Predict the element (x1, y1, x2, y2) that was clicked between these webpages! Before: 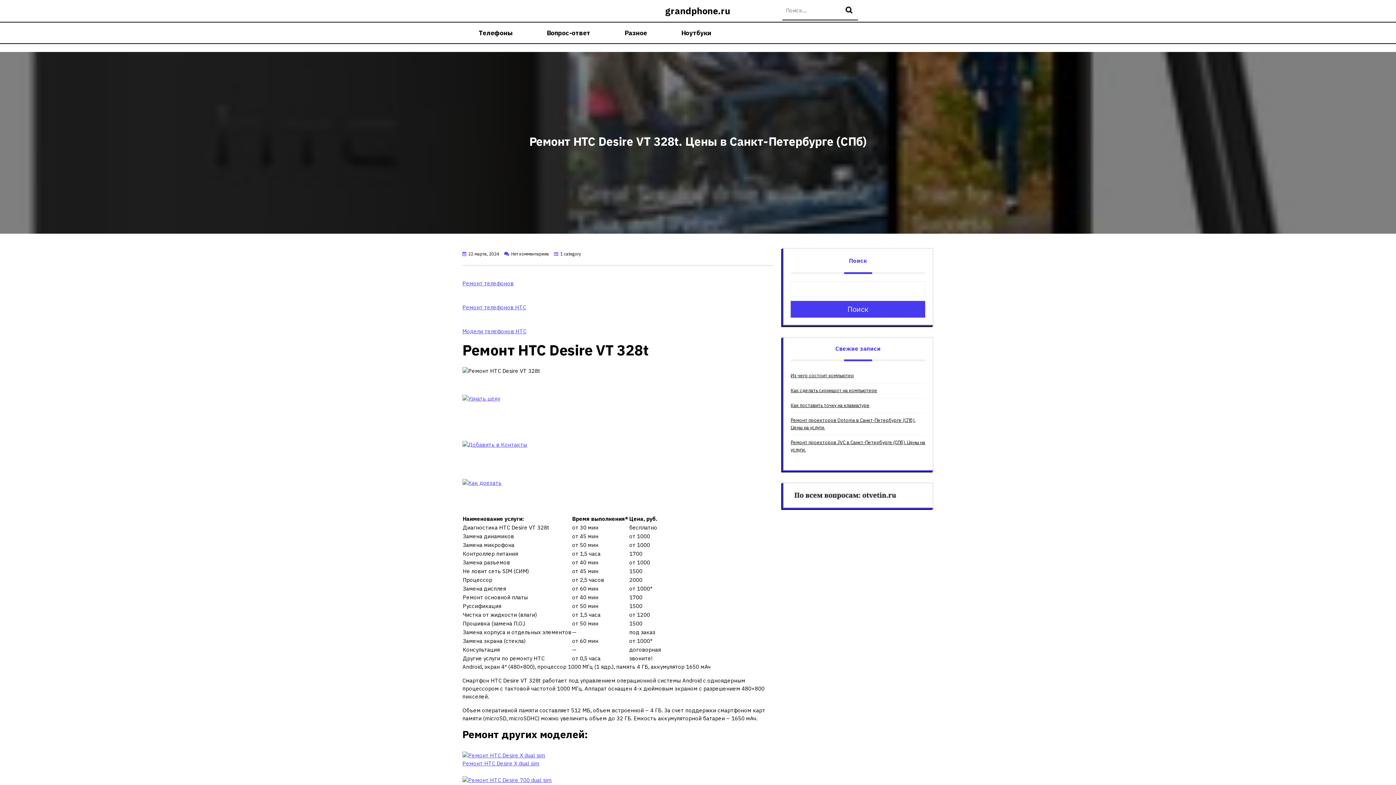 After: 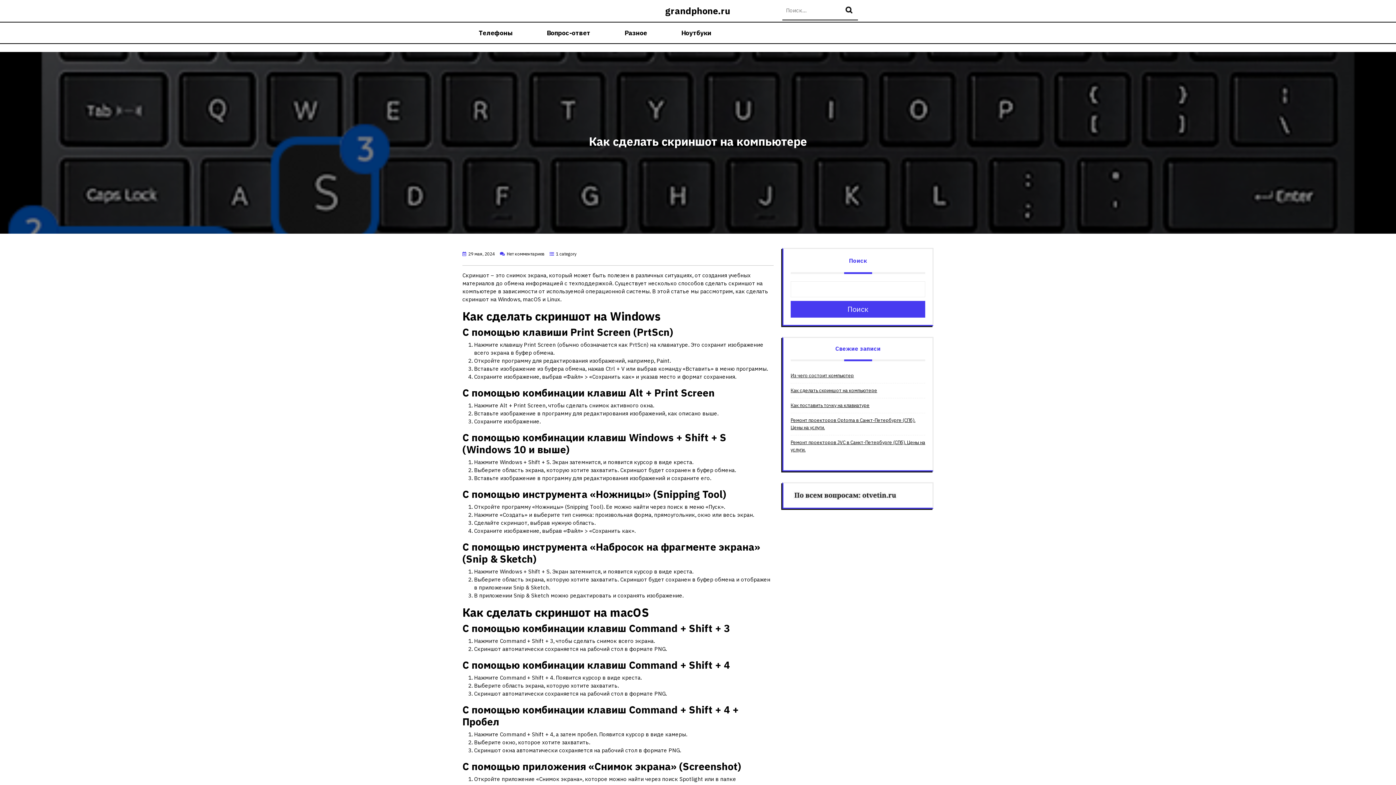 Action: label: Как сделать скриншот на компьютере bbox: (790, 387, 877, 393)